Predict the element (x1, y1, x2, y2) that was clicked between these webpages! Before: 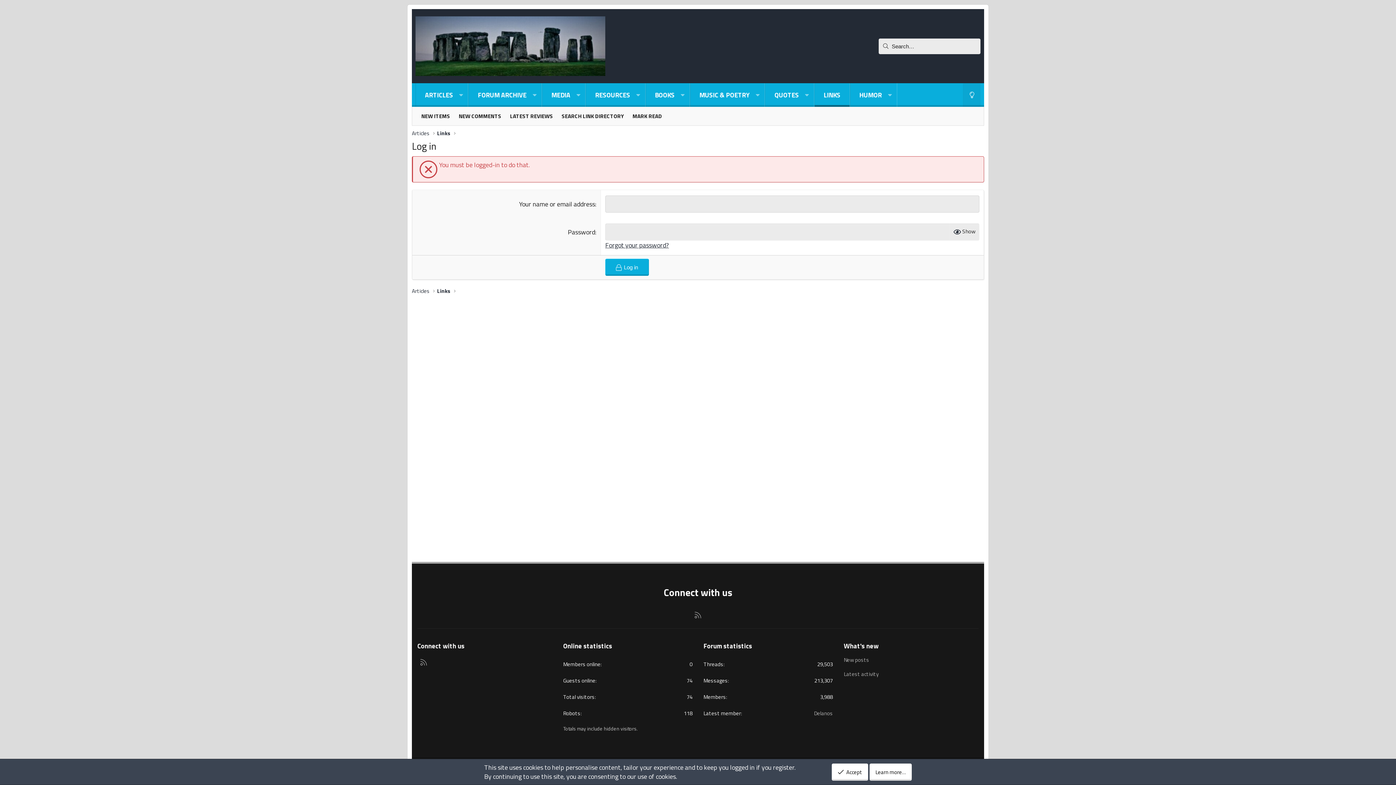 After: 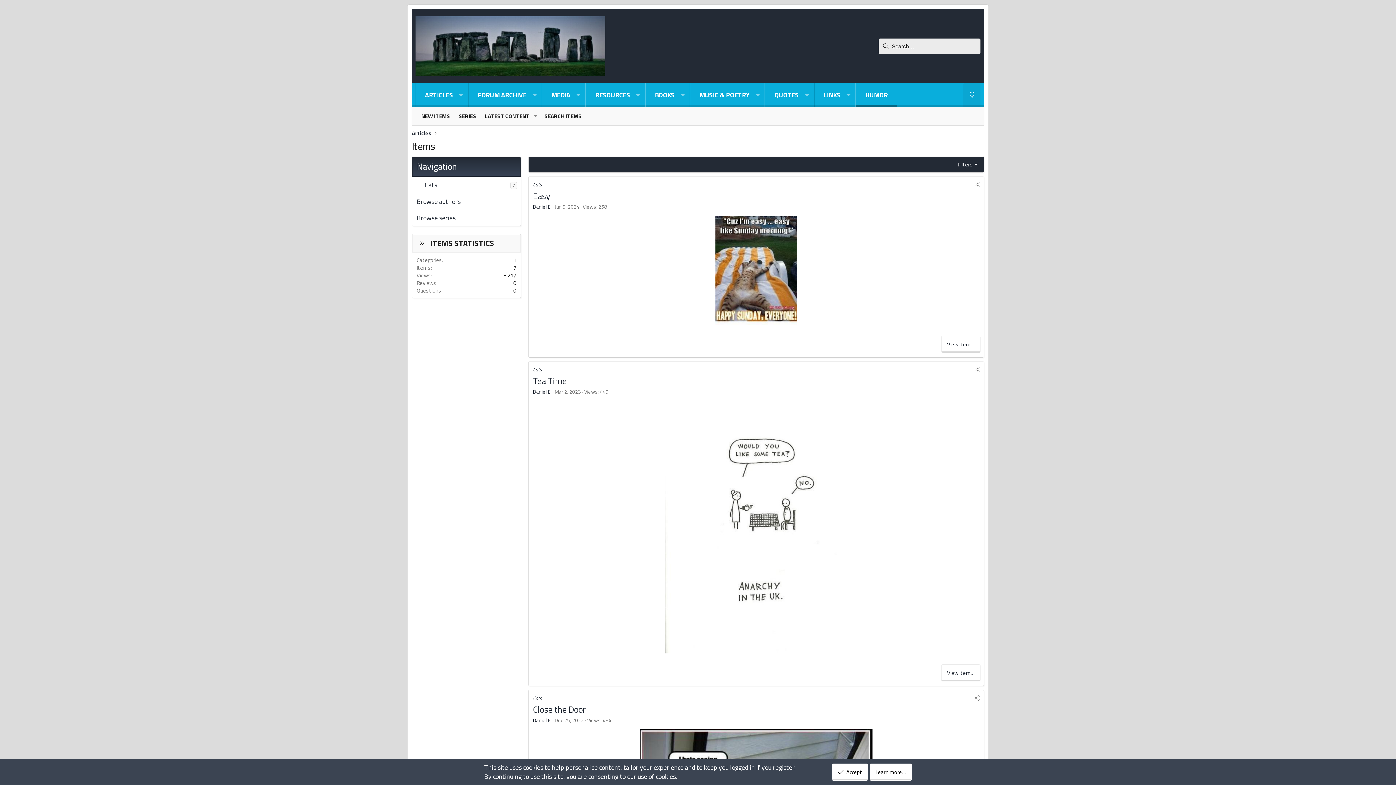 Action: label: HUMOR bbox: (850, 83, 883, 106)